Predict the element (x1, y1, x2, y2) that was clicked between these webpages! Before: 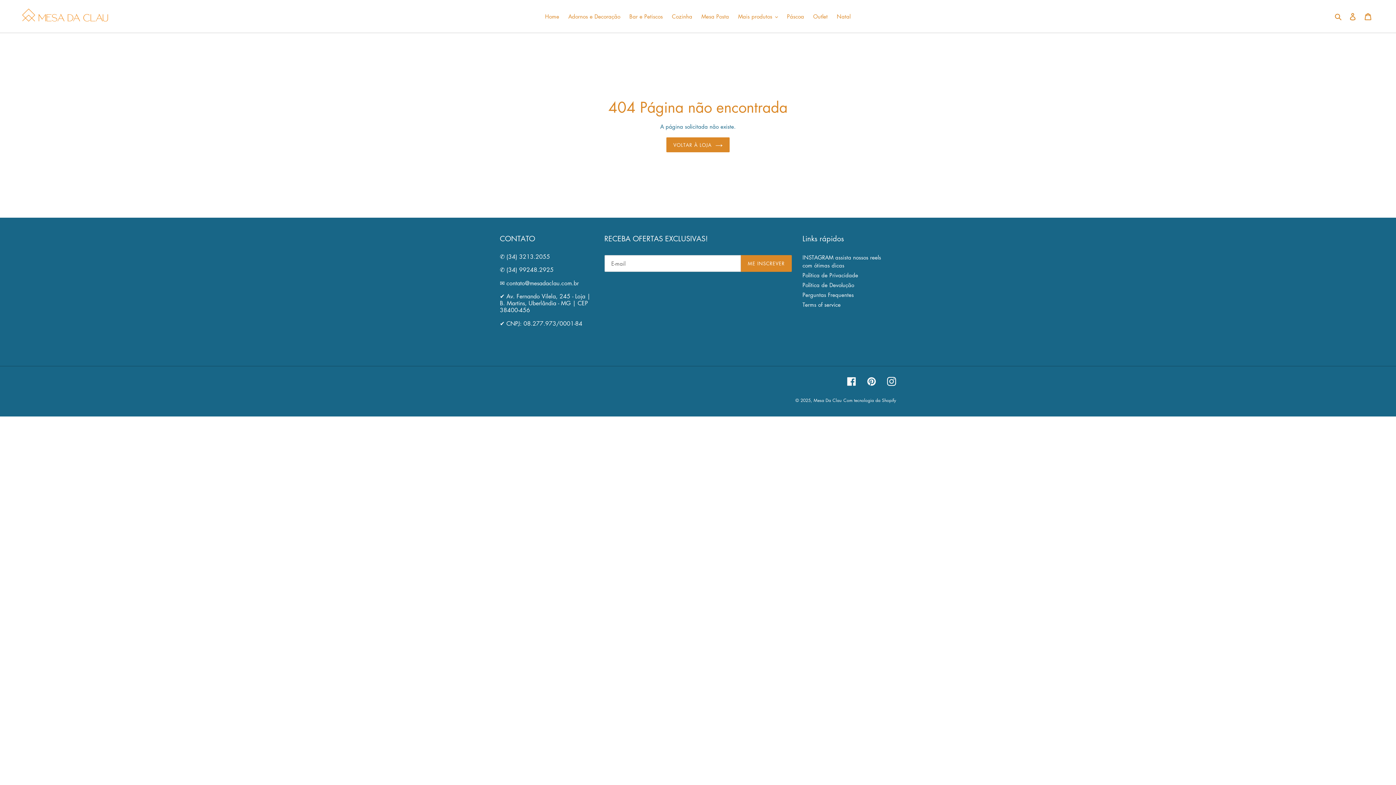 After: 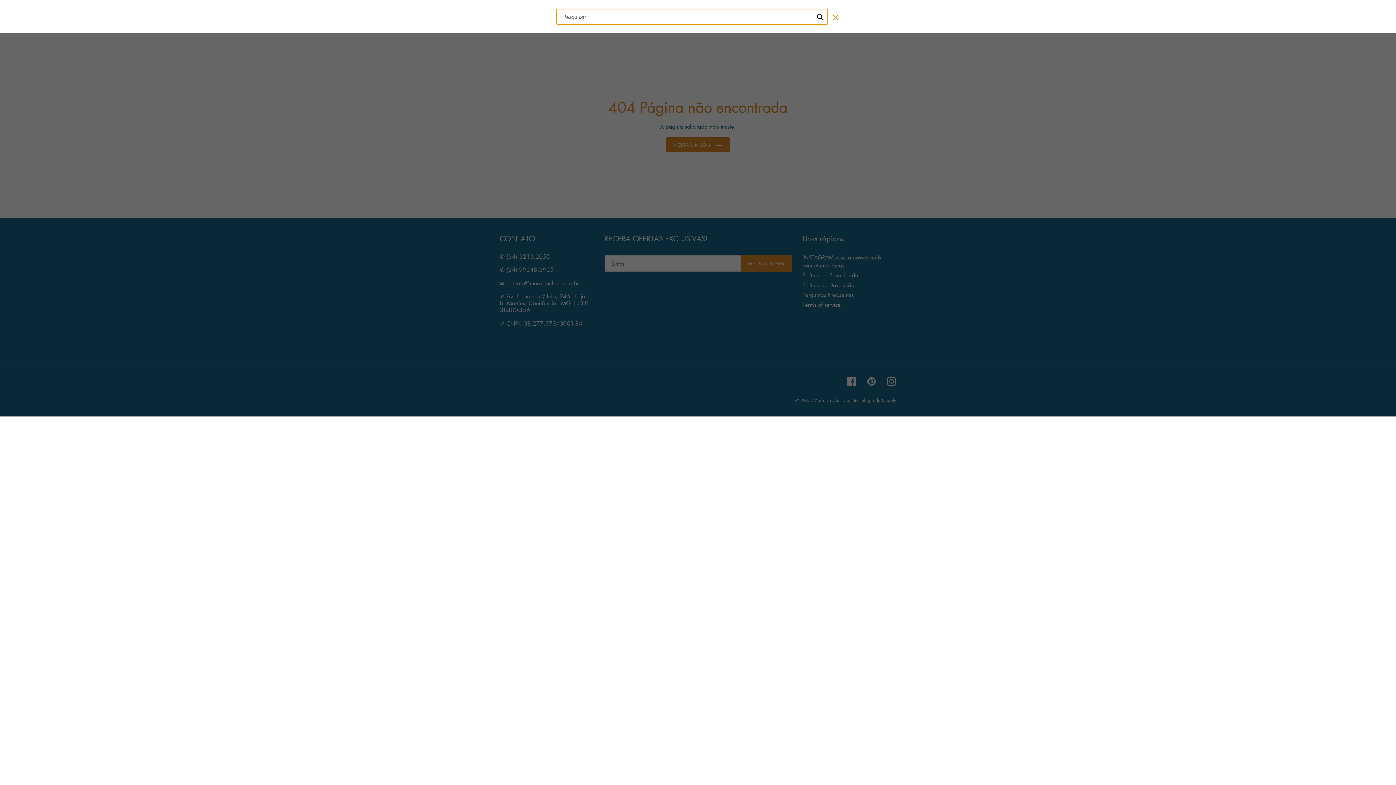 Action: bbox: (1332, 11, 1345, 20) label: Pesquisar